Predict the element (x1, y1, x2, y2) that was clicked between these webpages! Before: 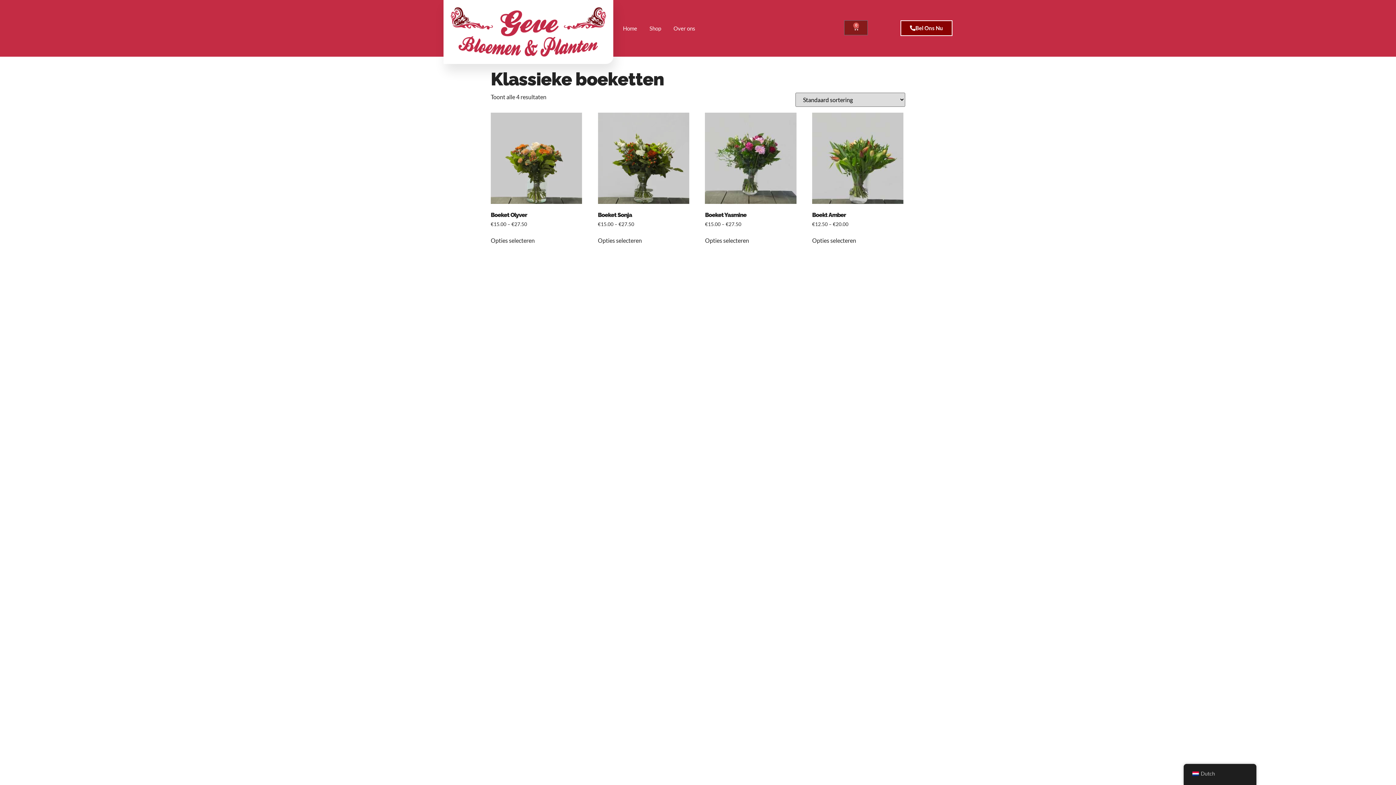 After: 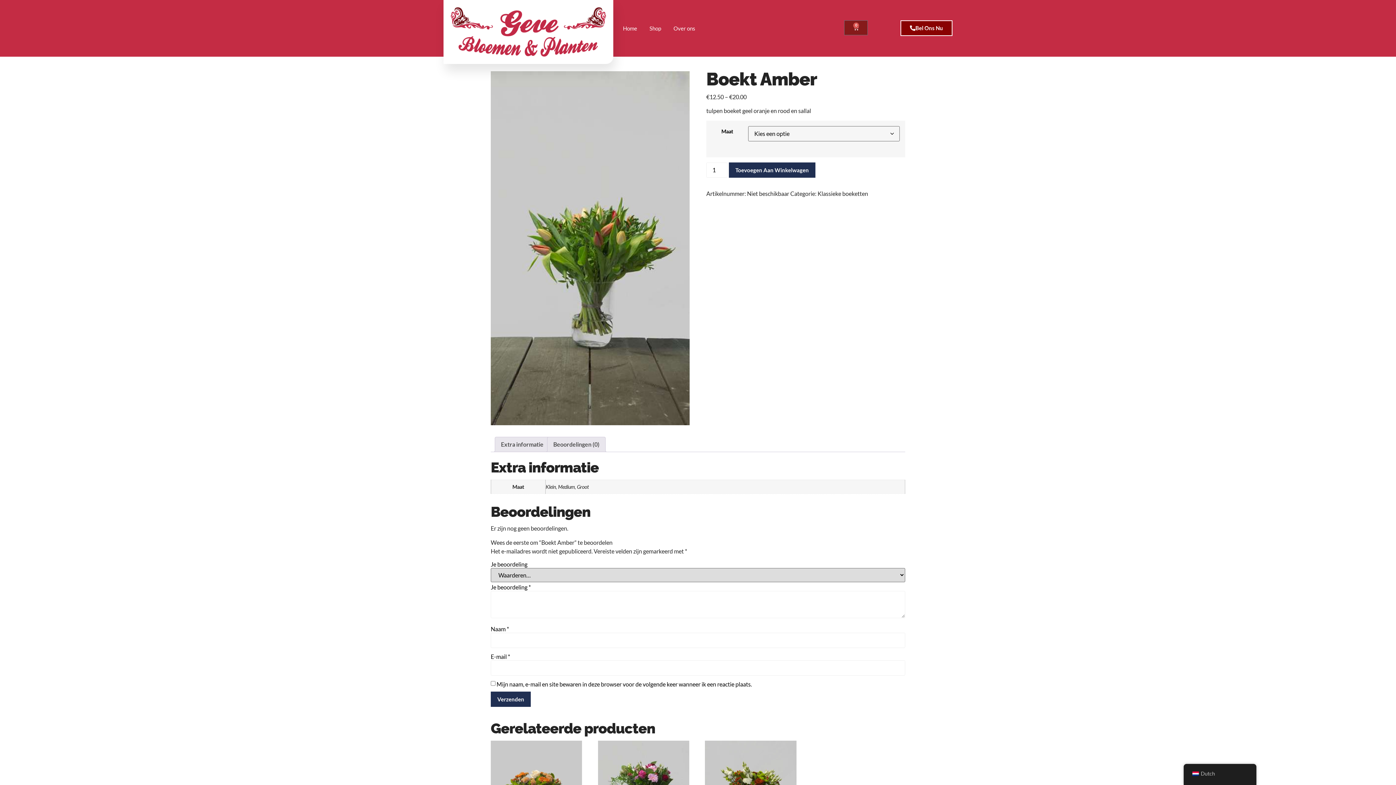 Action: label: Boekt Amber
€12.50 – €20.00 bbox: (812, 112, 903, 228)